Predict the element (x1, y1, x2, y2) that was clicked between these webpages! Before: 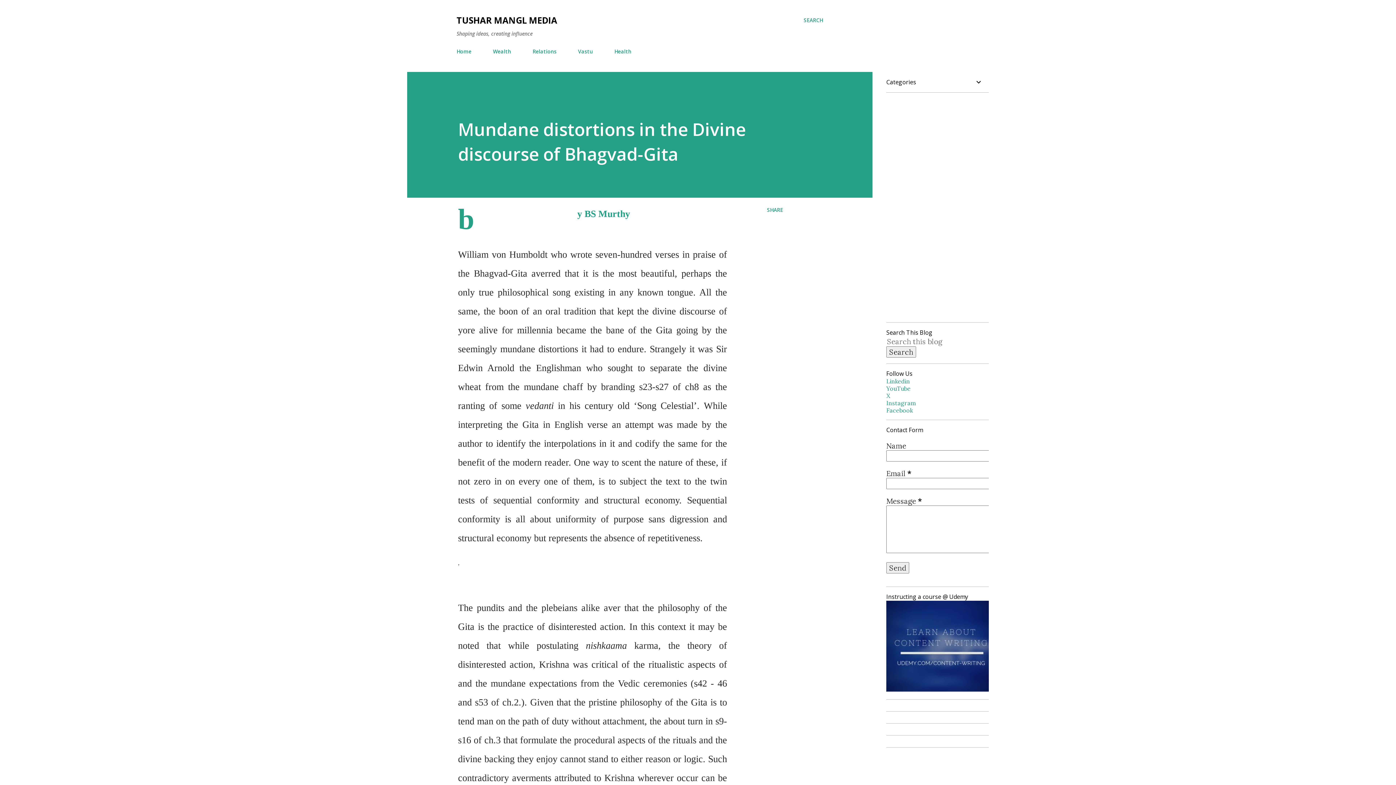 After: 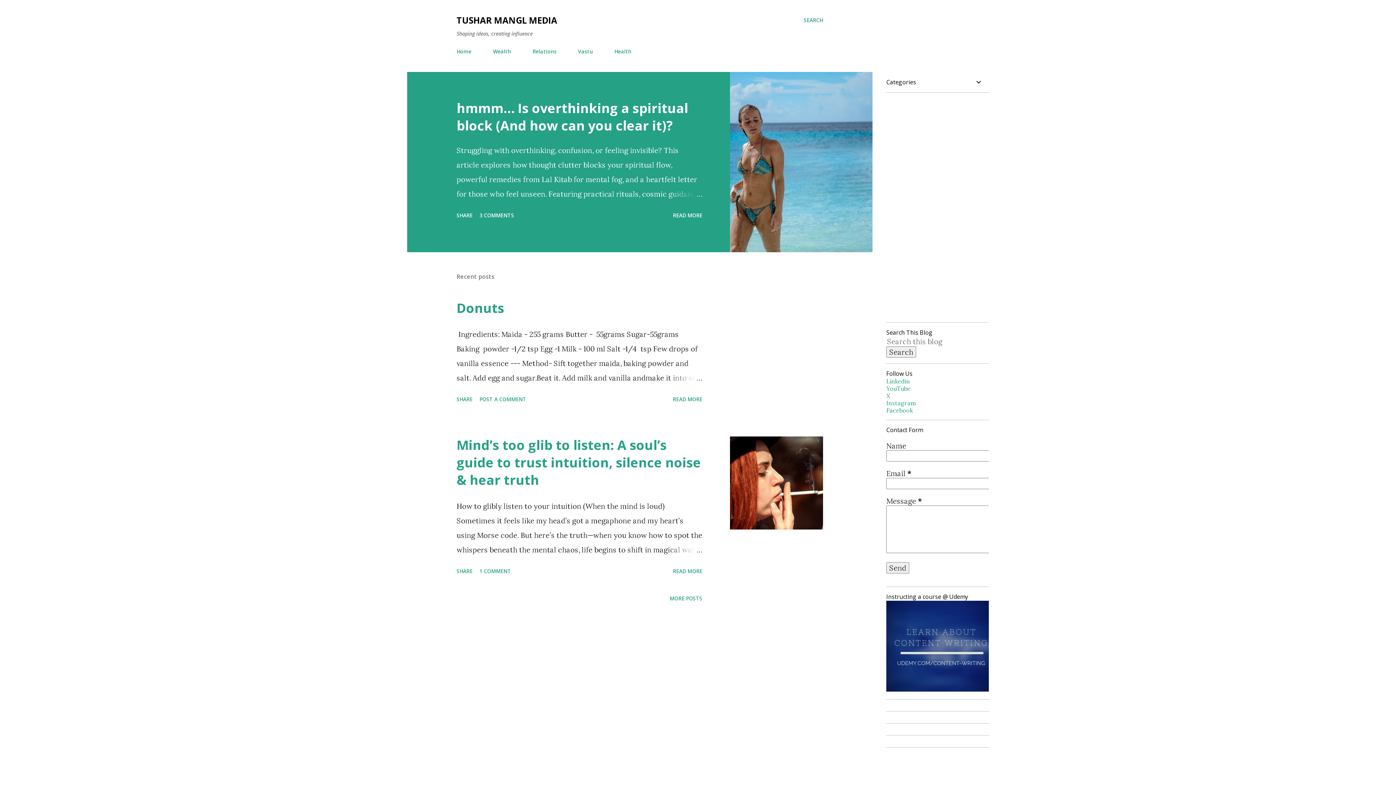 Action: bbox: (456, 14, 557, 26) label: TUSHAR MANGL MEDIA